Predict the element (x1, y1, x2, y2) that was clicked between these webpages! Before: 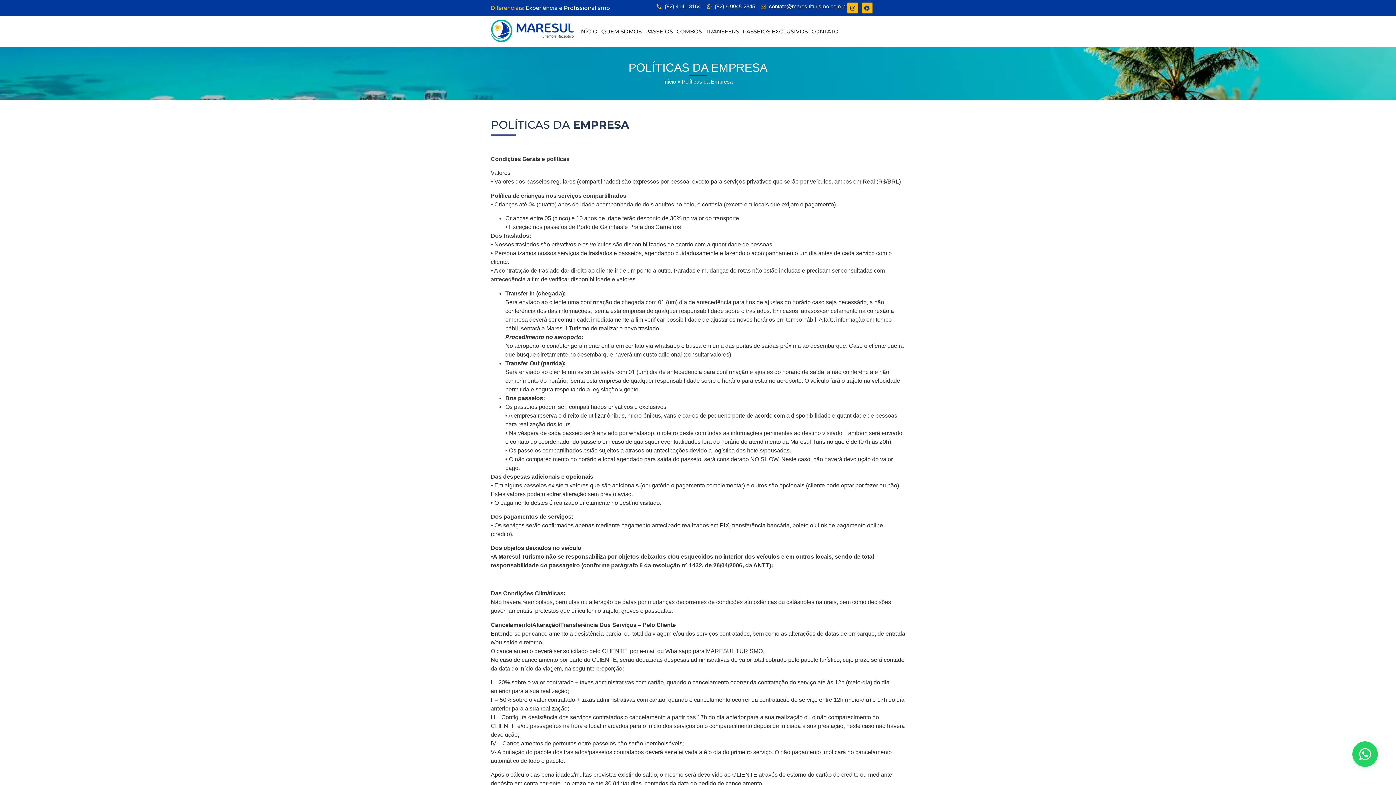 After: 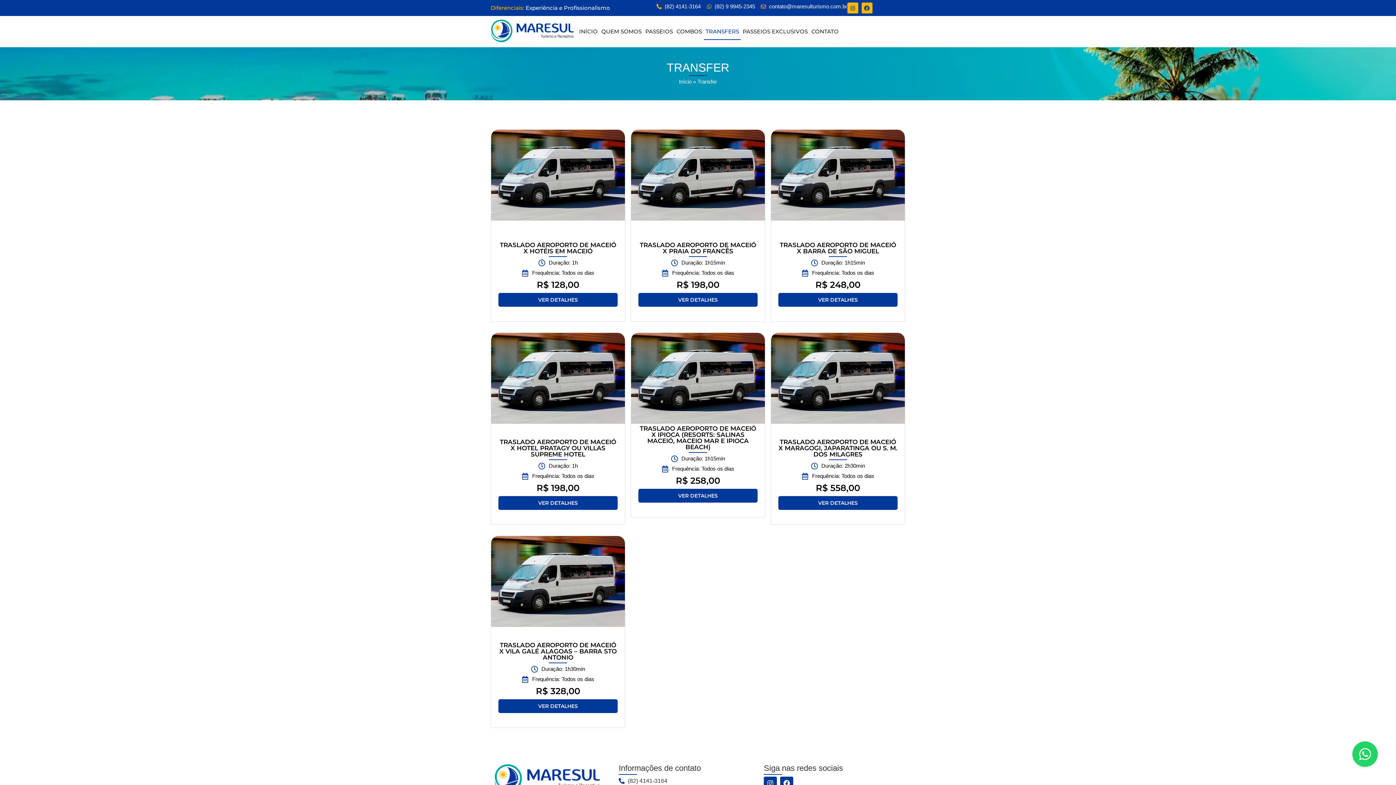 Action: label: TRANSFERS bbox: (704, 23, 741, 40)